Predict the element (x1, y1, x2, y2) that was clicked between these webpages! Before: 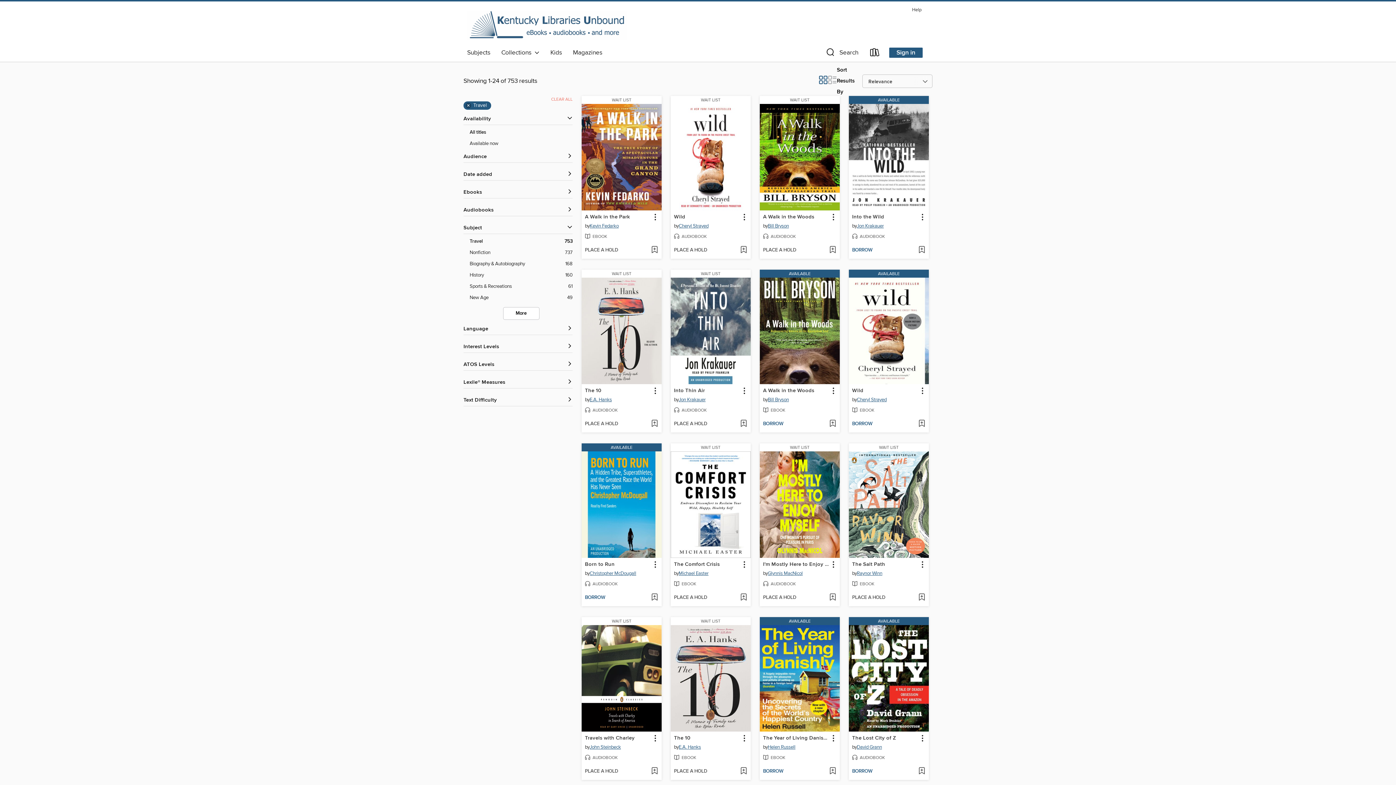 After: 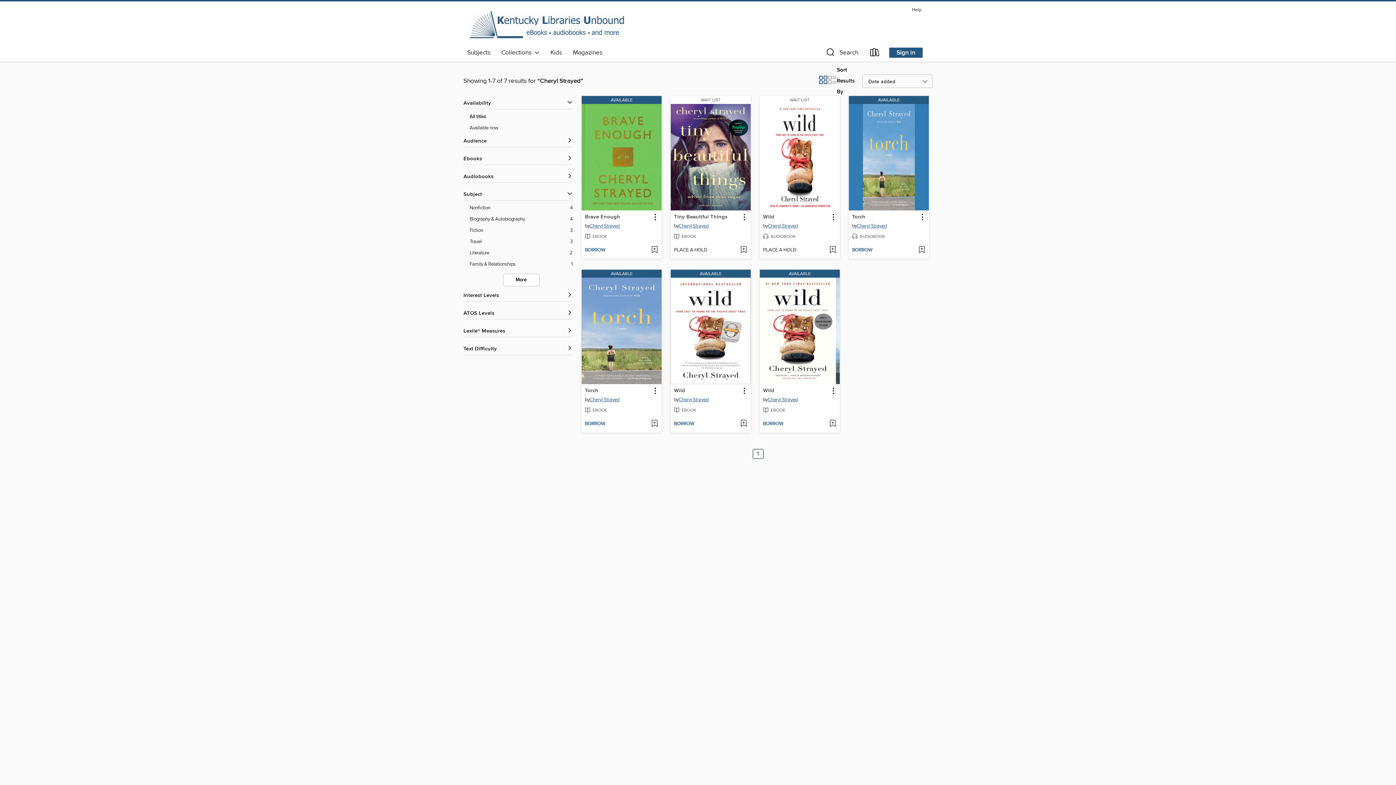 Action: bbox: (857, 396, 886, 405) label: Search by author, Cheryl Strayed